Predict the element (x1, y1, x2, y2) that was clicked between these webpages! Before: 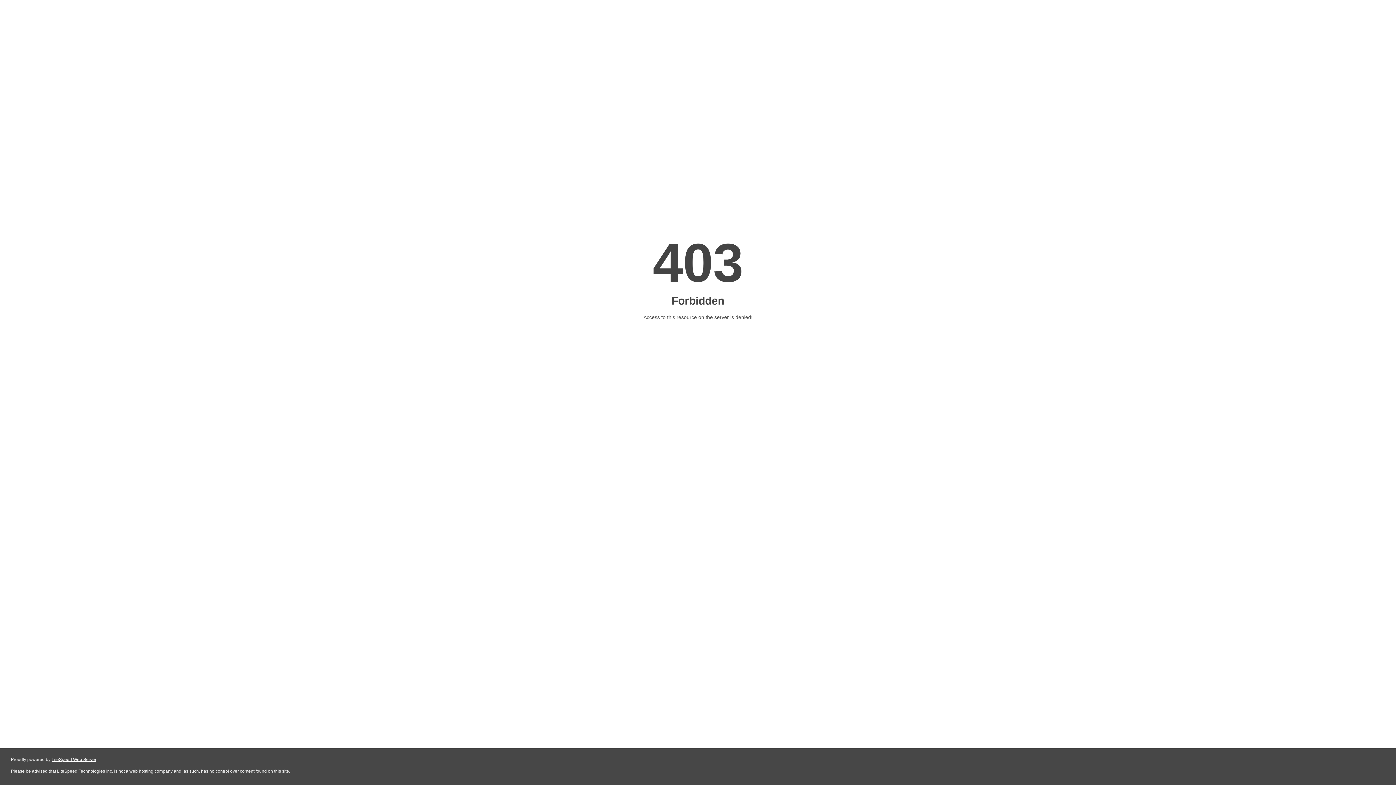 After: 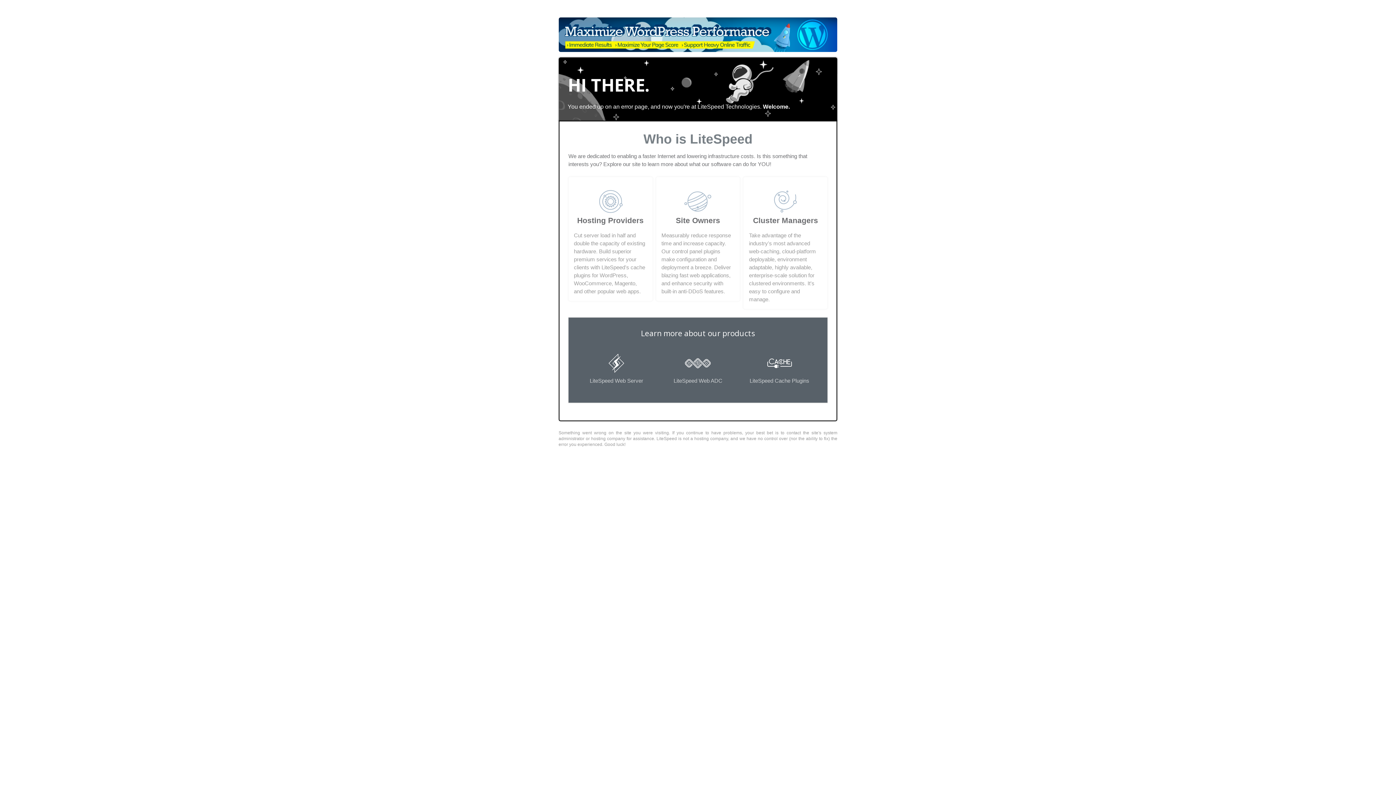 Action: label: LiteSpeed Web Server bbox: (51, 757, 96, 762)